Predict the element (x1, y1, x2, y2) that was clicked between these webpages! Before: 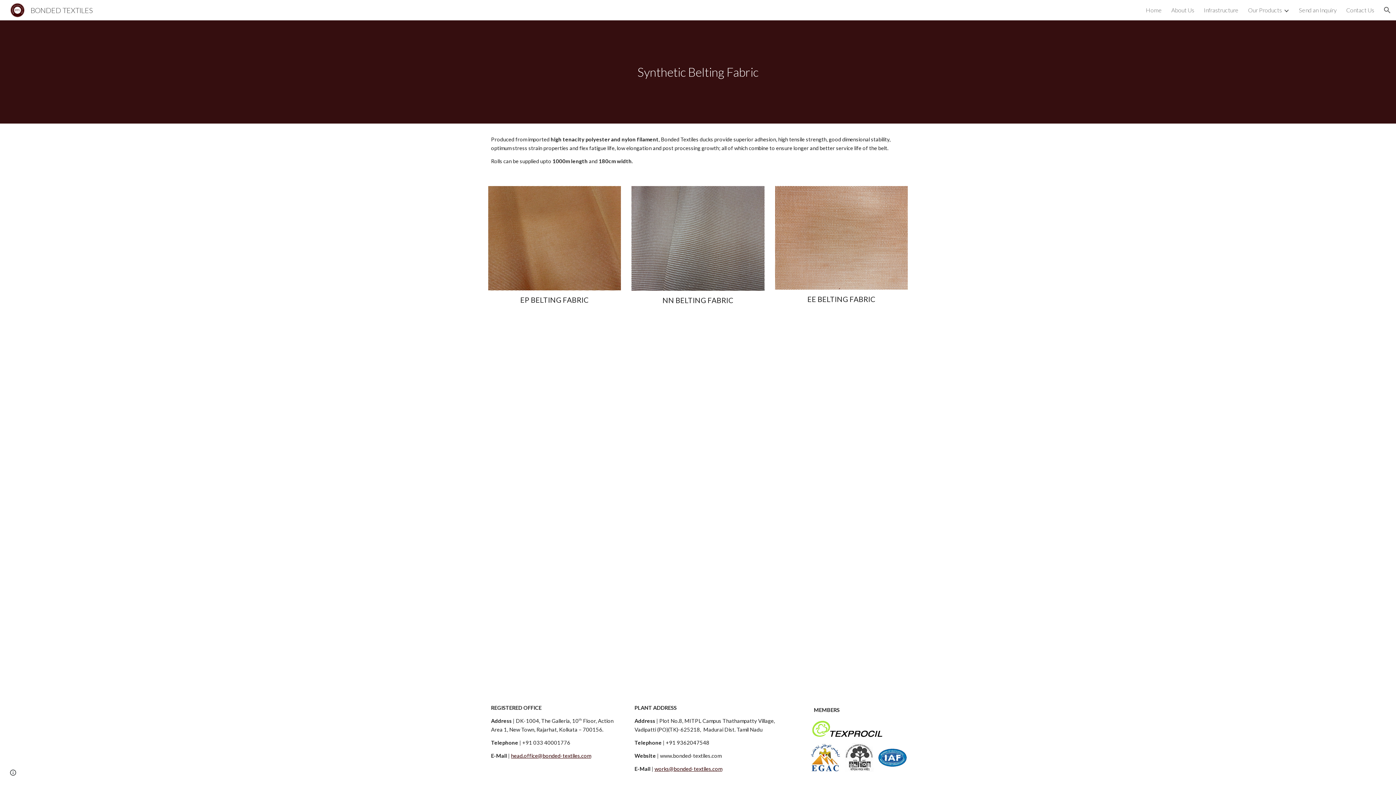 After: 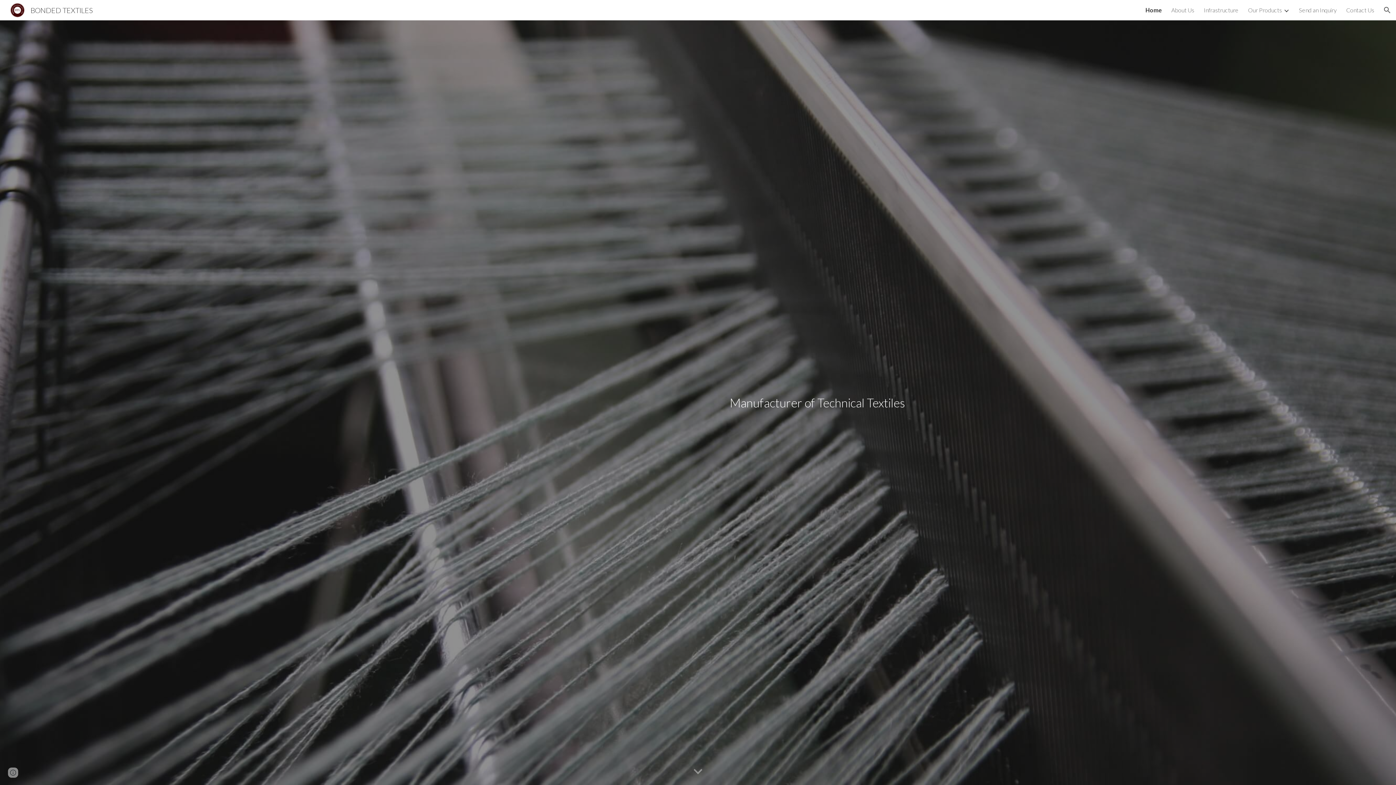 Action: label: Home bbox: (1146, 6, 1162, 13)